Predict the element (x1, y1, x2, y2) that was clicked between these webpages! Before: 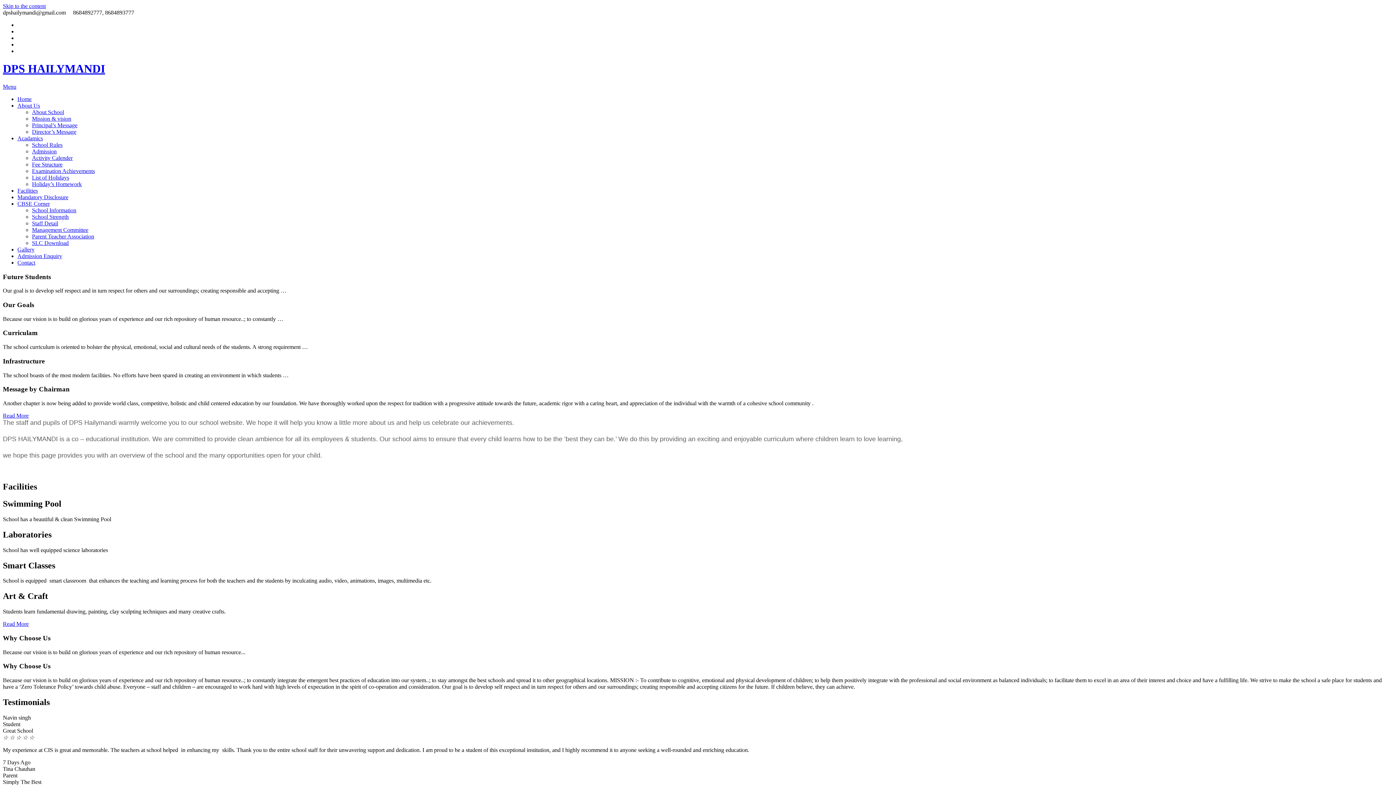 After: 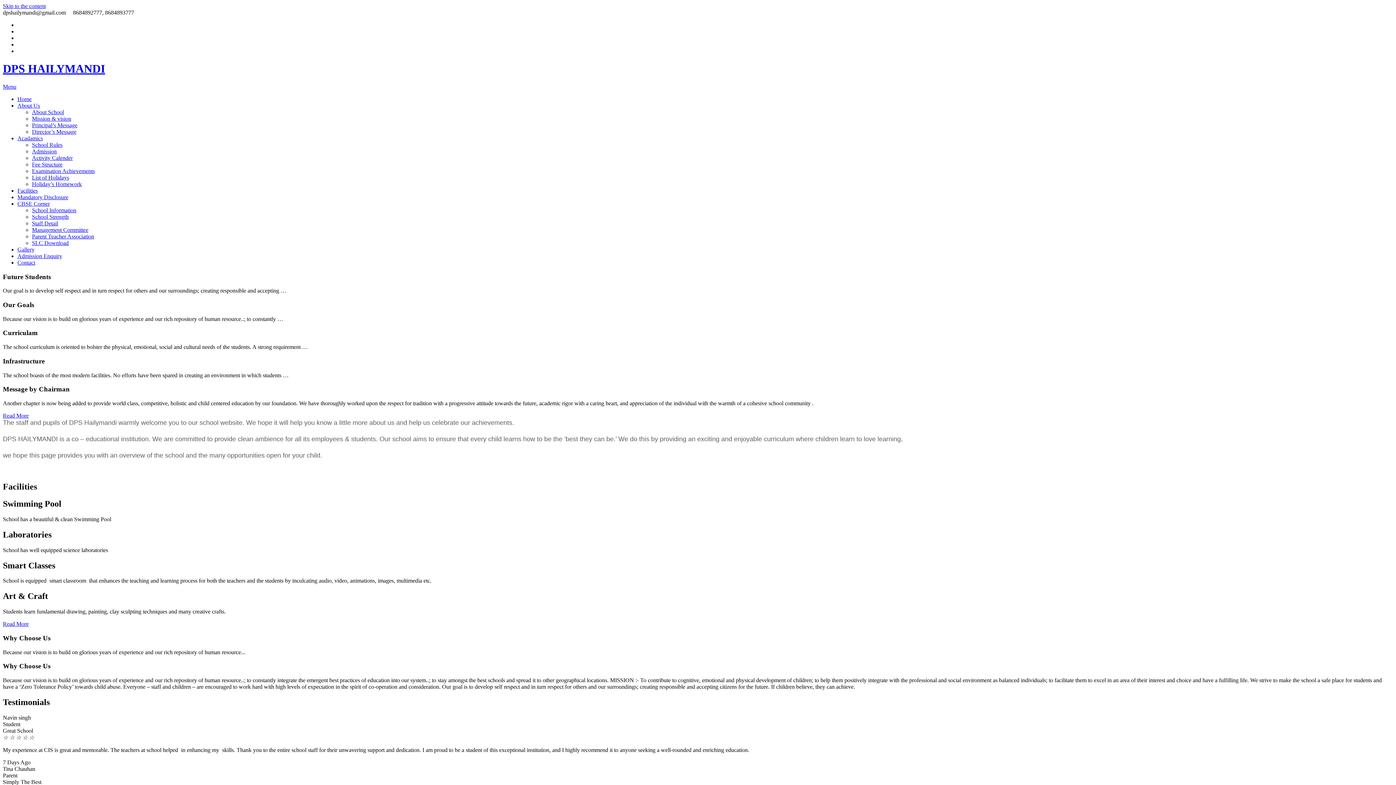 Action: label: Examination Achievements bbox: (32, 167, 94, 174)